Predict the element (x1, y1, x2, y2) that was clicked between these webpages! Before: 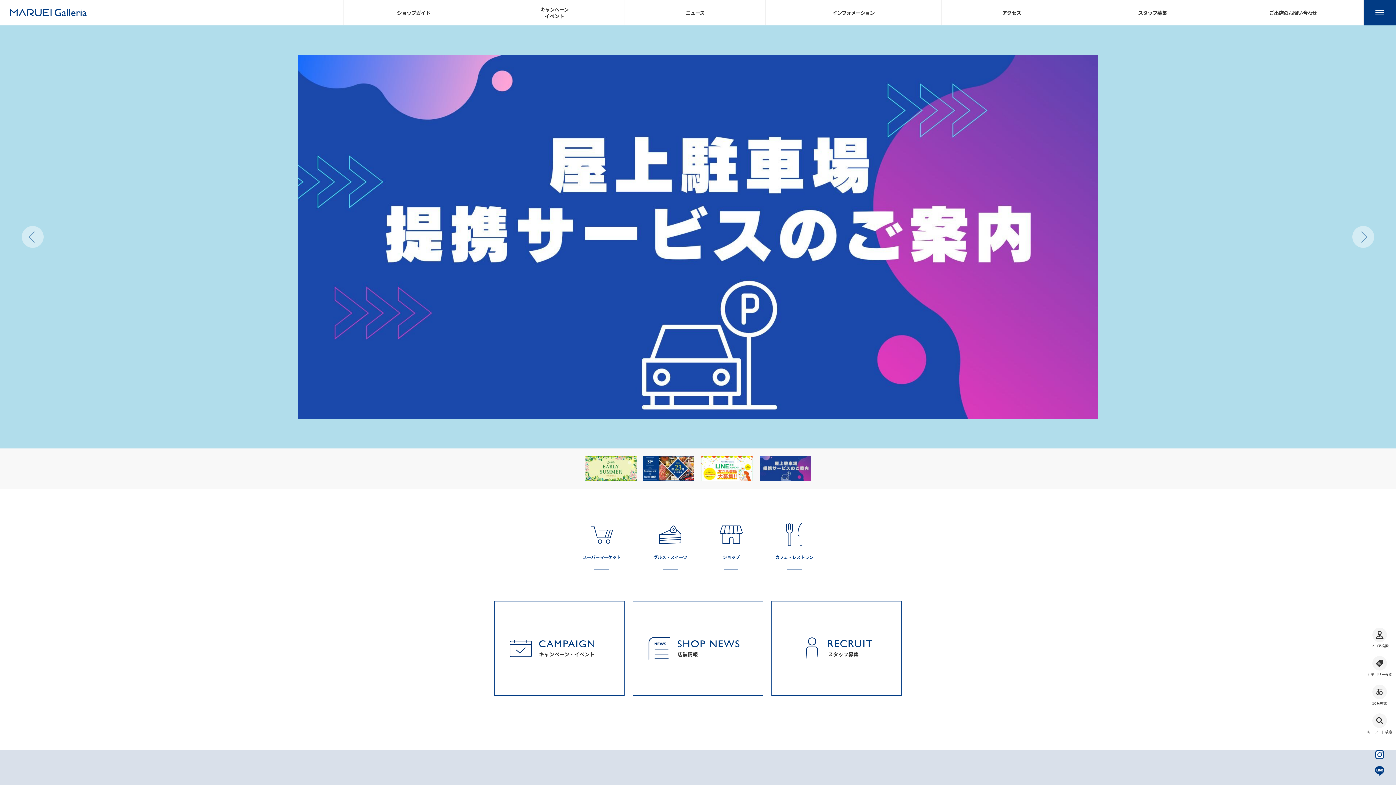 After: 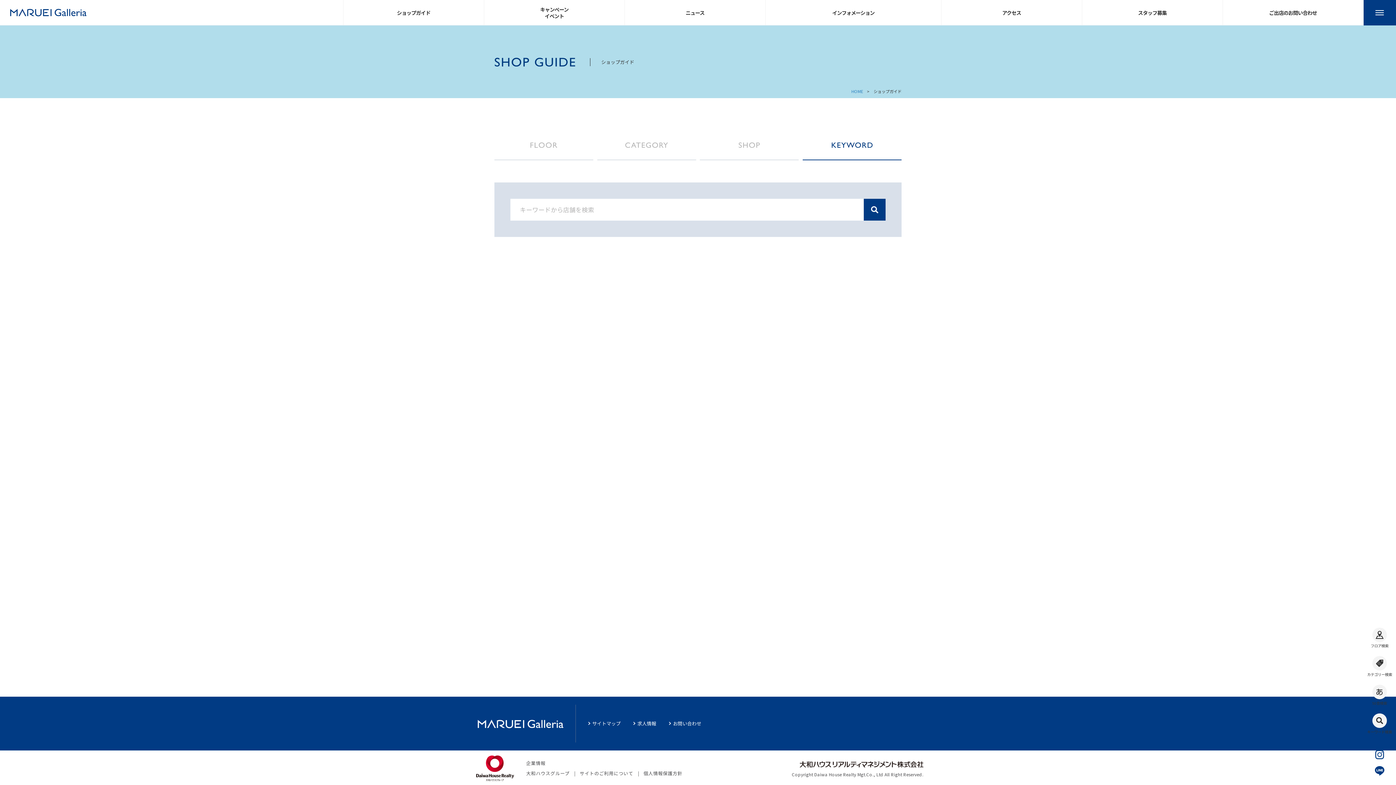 Action: bbox: (1367, 713, 1392, 735) label: キーワード検索